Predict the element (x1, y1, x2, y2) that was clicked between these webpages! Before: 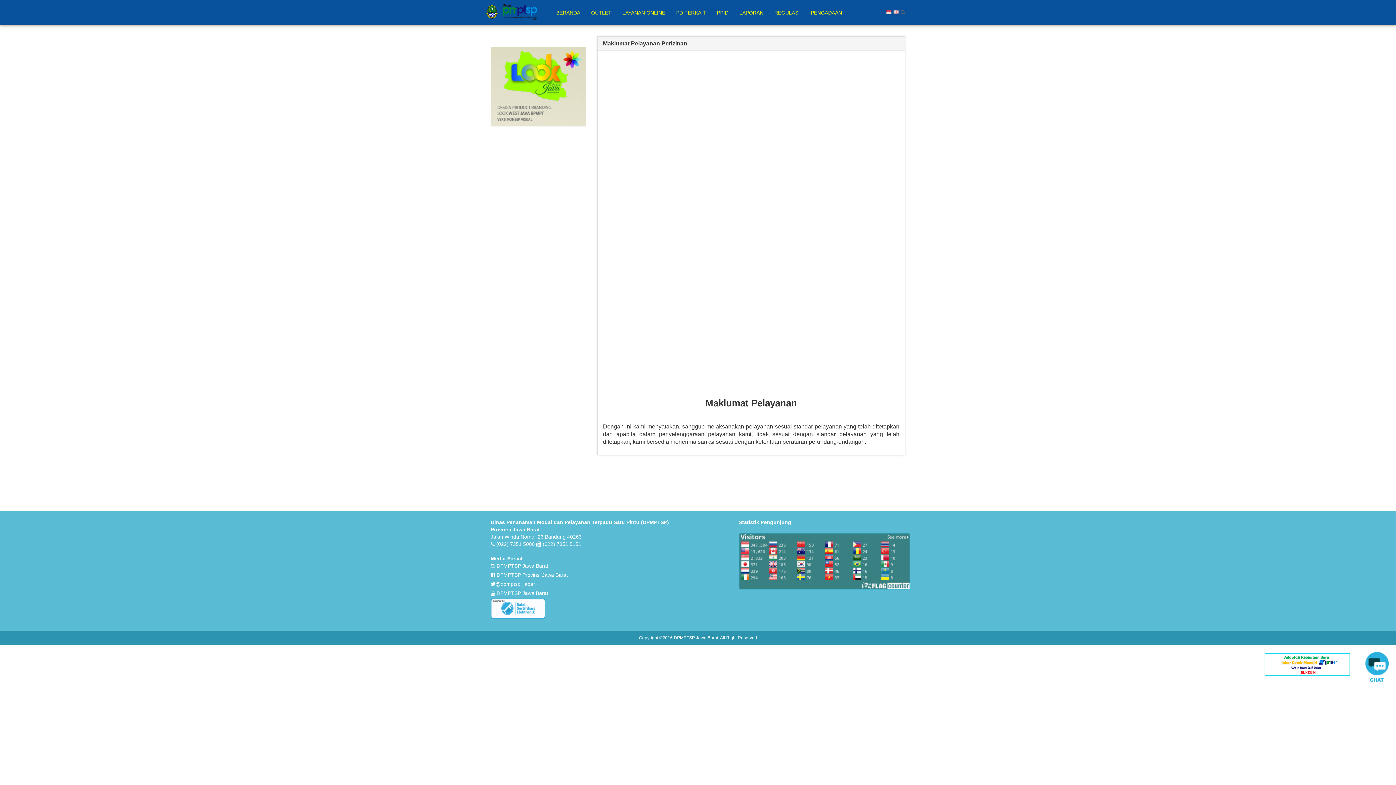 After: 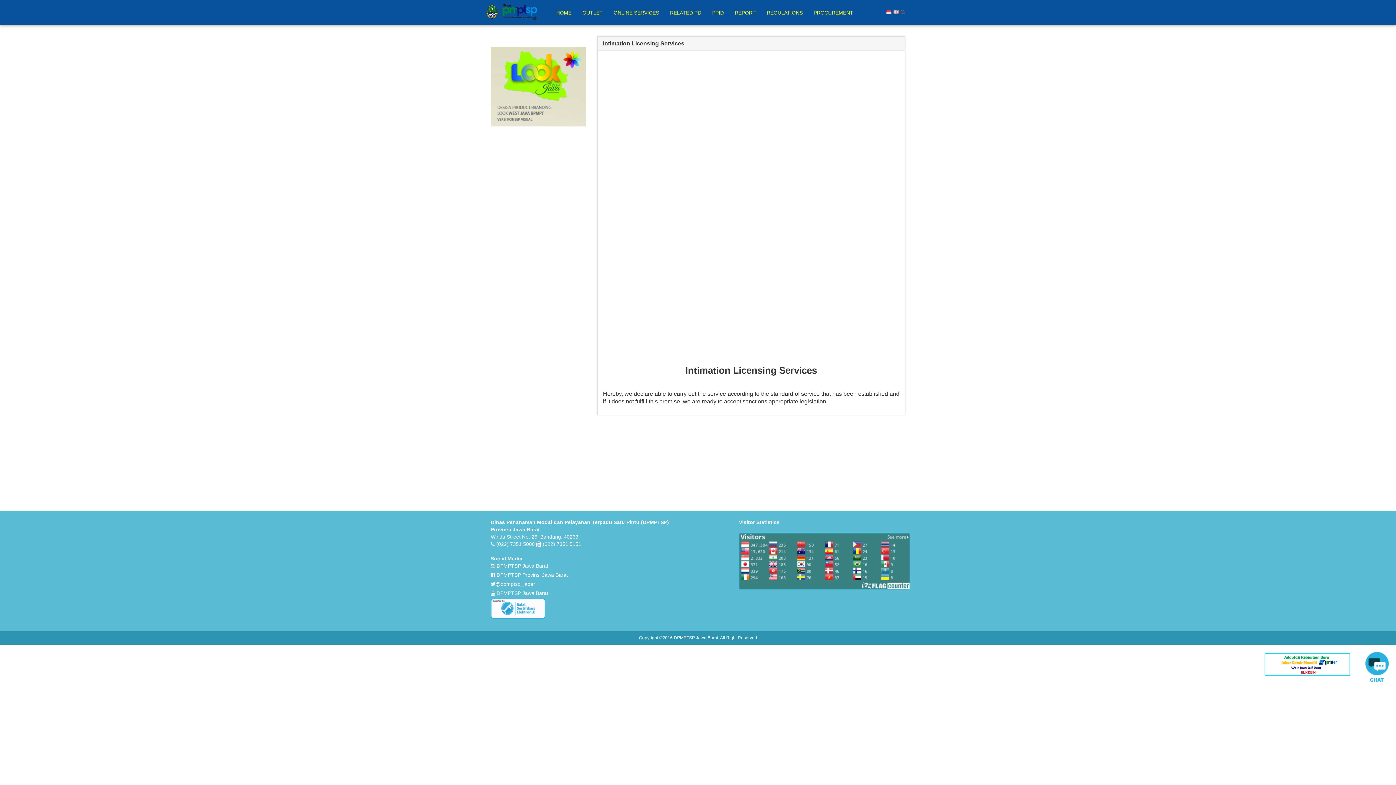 Action: bbox: (893, 9, 899, 14)